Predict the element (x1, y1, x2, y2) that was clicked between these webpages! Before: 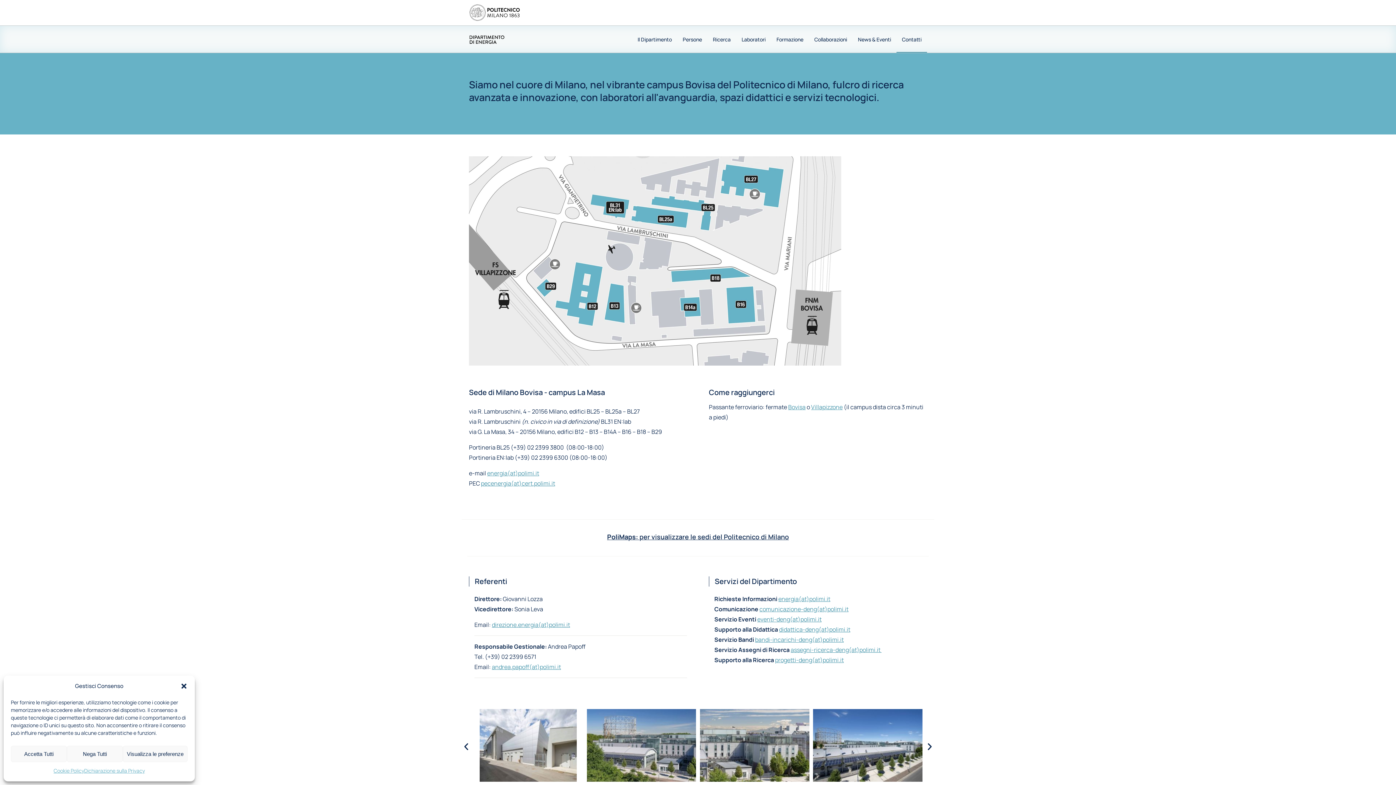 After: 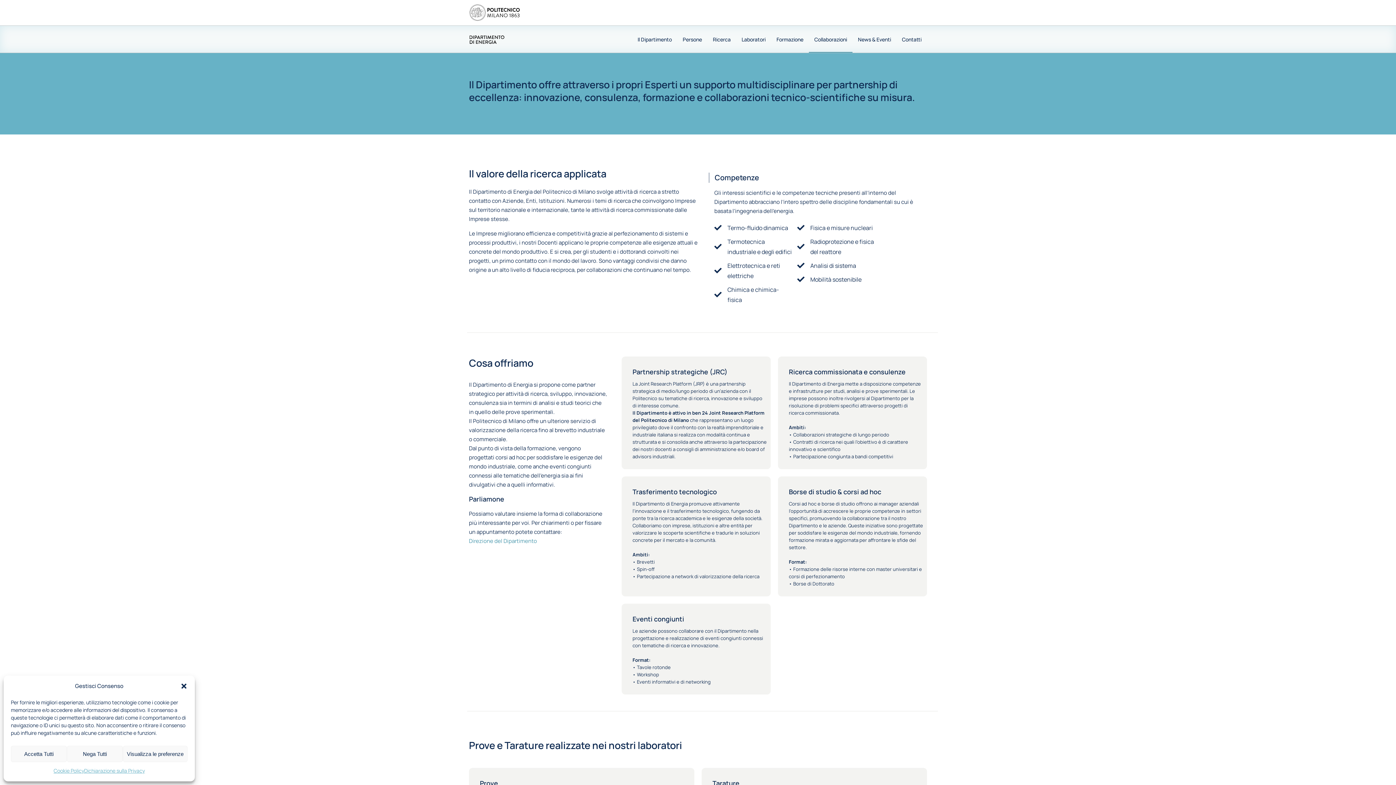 Action: label: Collaborazioni bbox: (809, 25, 852, 52)